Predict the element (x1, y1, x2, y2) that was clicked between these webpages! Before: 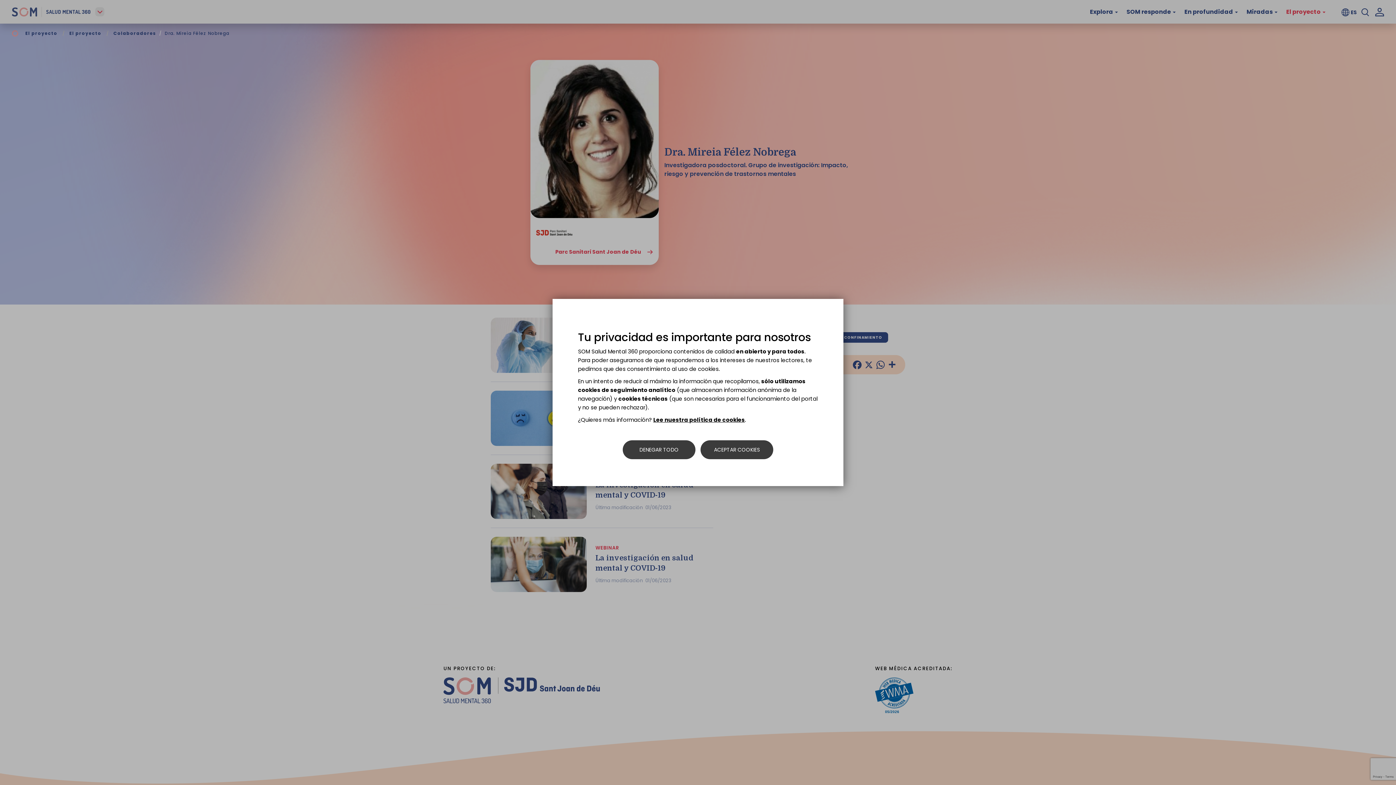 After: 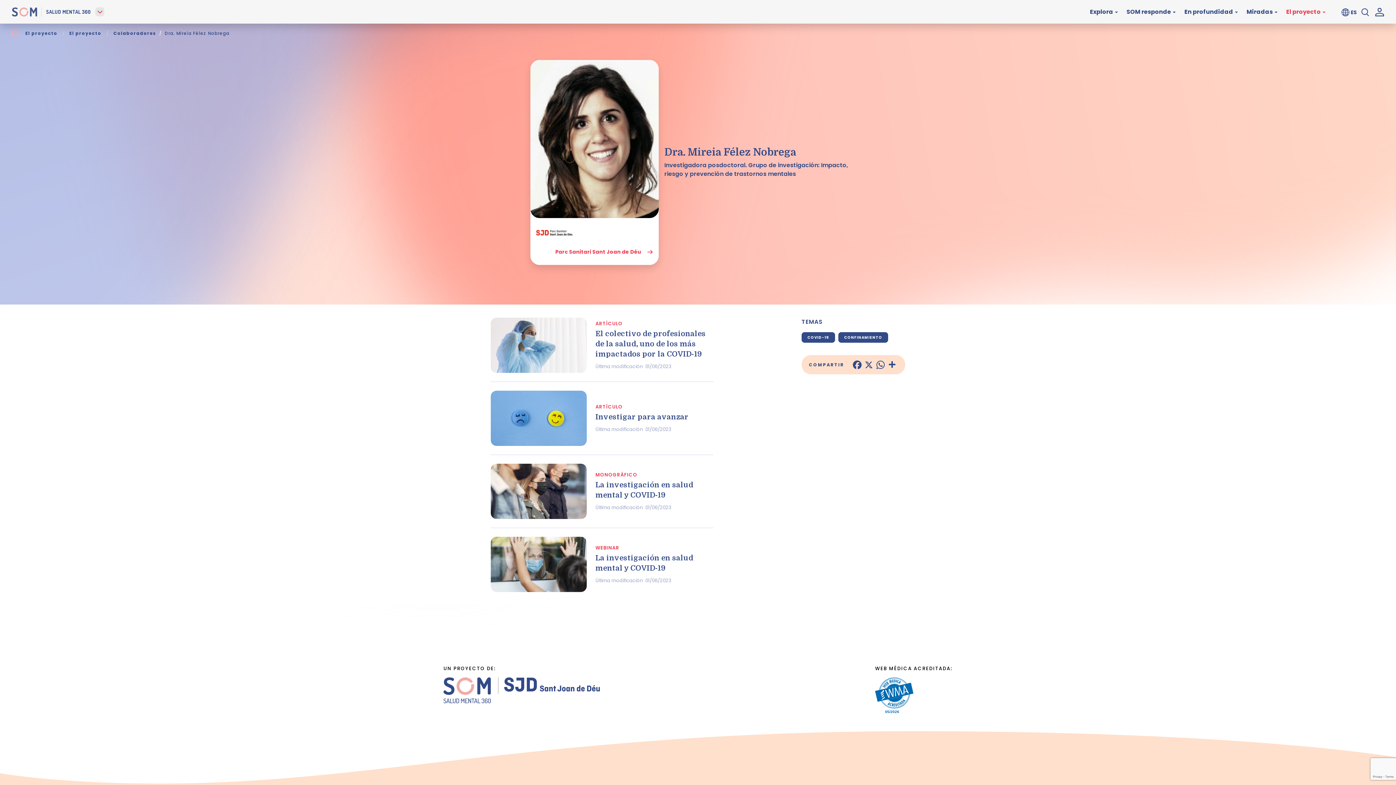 Action: label: ACEPTAR COOKIES bbox: (700, 440, 773, 459)